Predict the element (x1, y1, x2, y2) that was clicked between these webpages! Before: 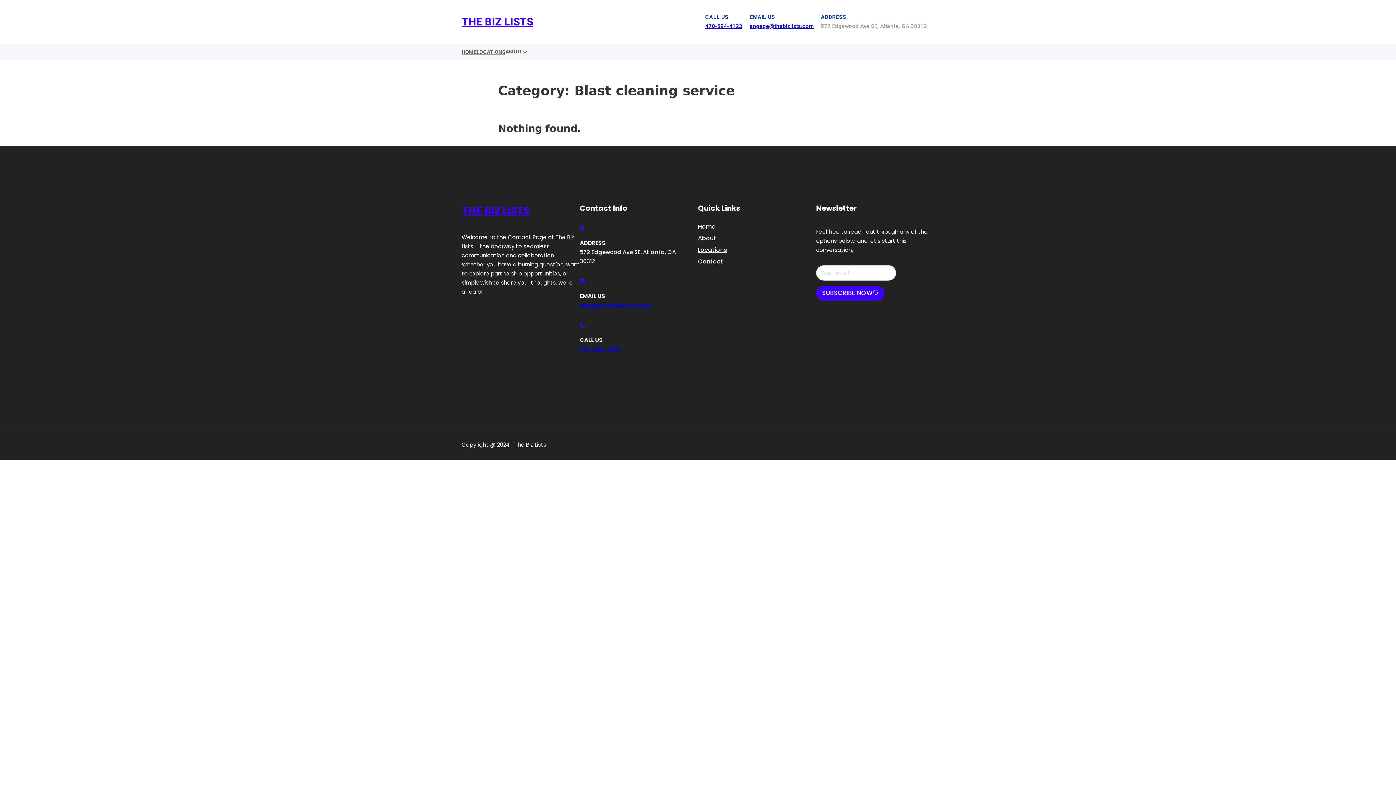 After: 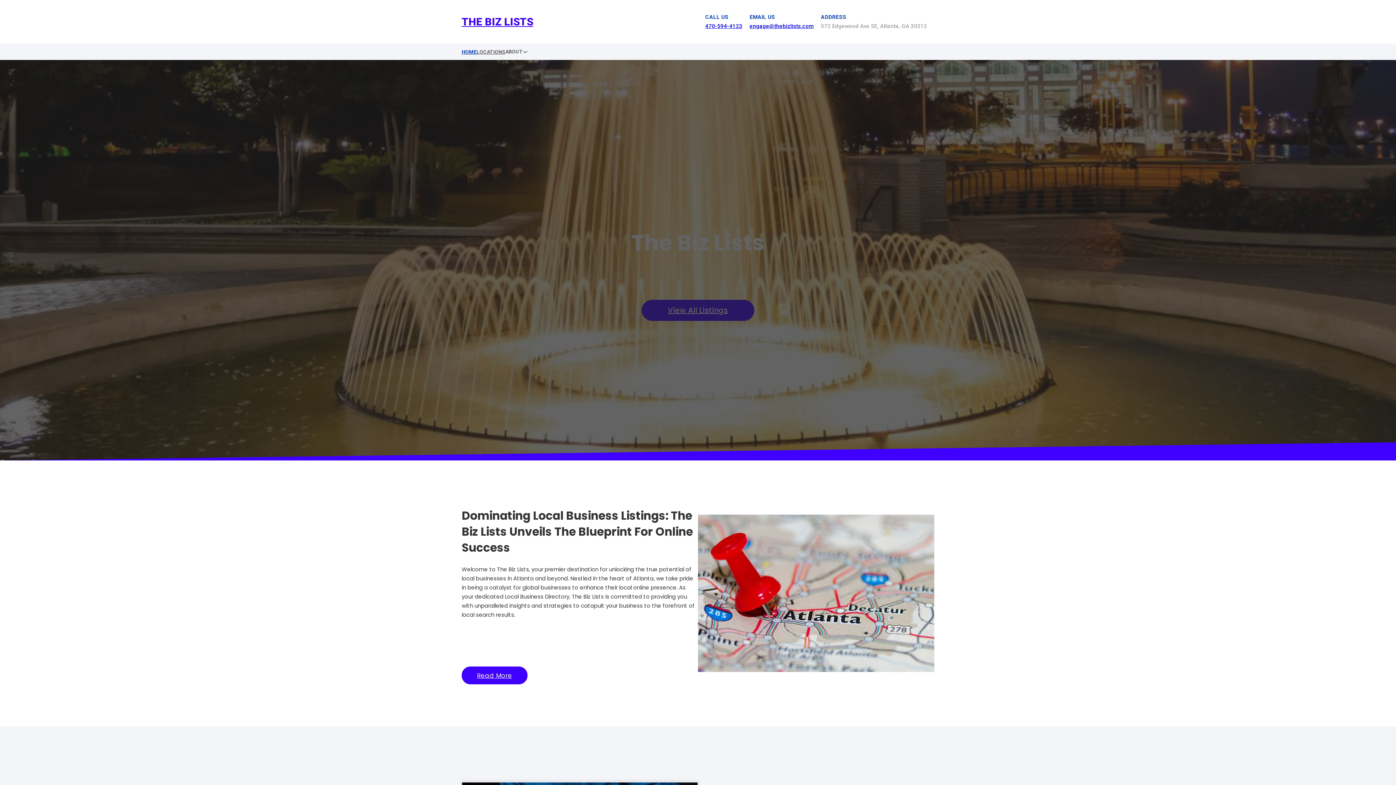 Action: bbox: (461, 202, 529, 219) label: THE BIZ LISTS